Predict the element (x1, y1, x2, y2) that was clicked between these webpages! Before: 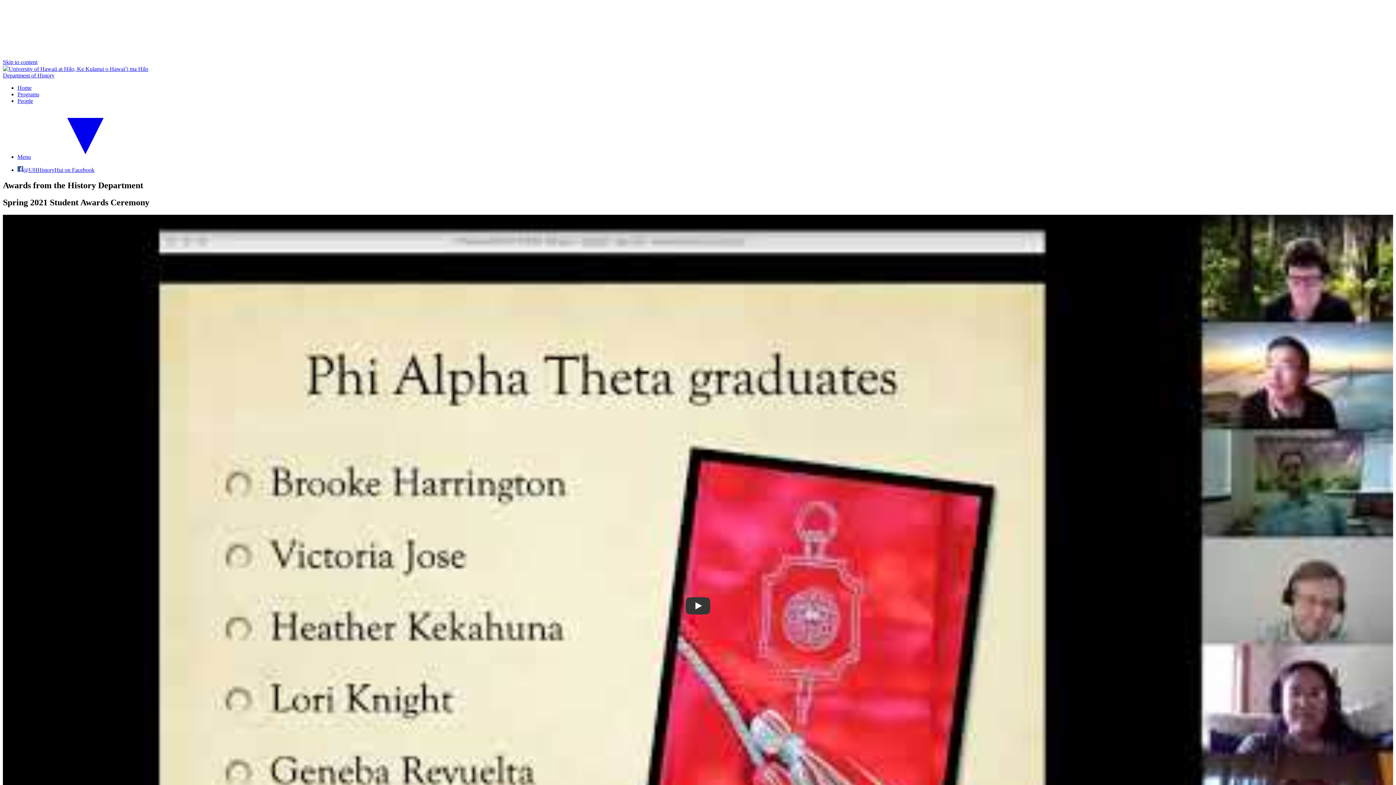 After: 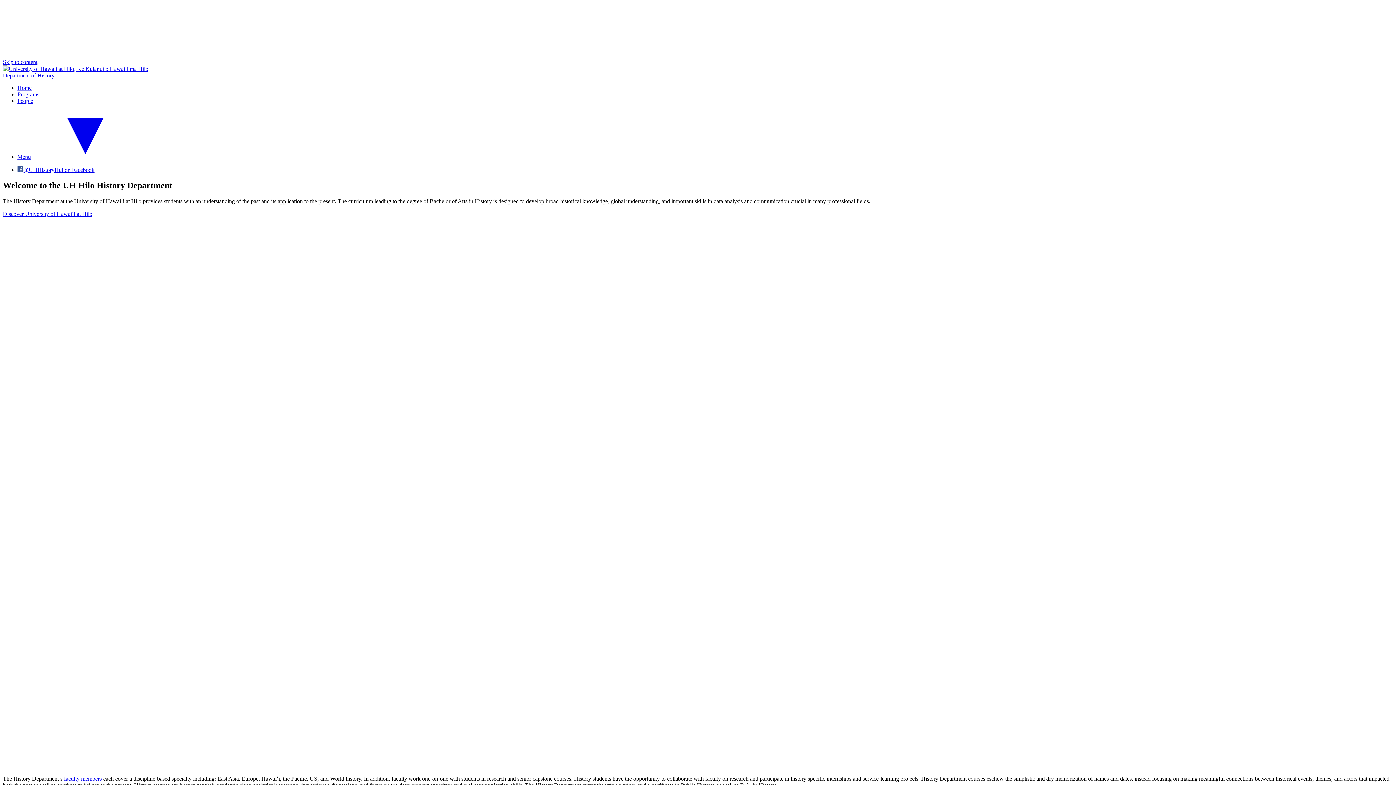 Action: label: Home bbox: (17, 84, 31, 90)